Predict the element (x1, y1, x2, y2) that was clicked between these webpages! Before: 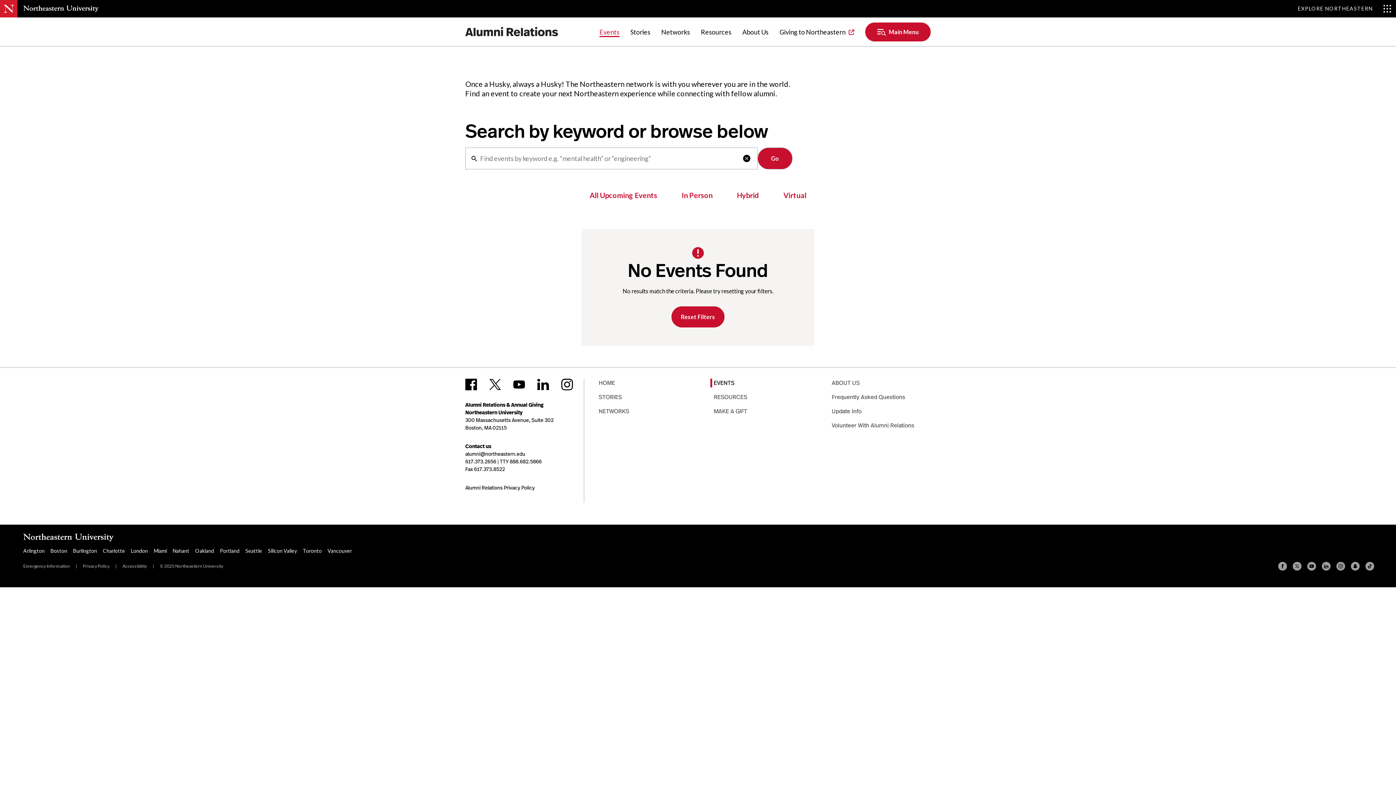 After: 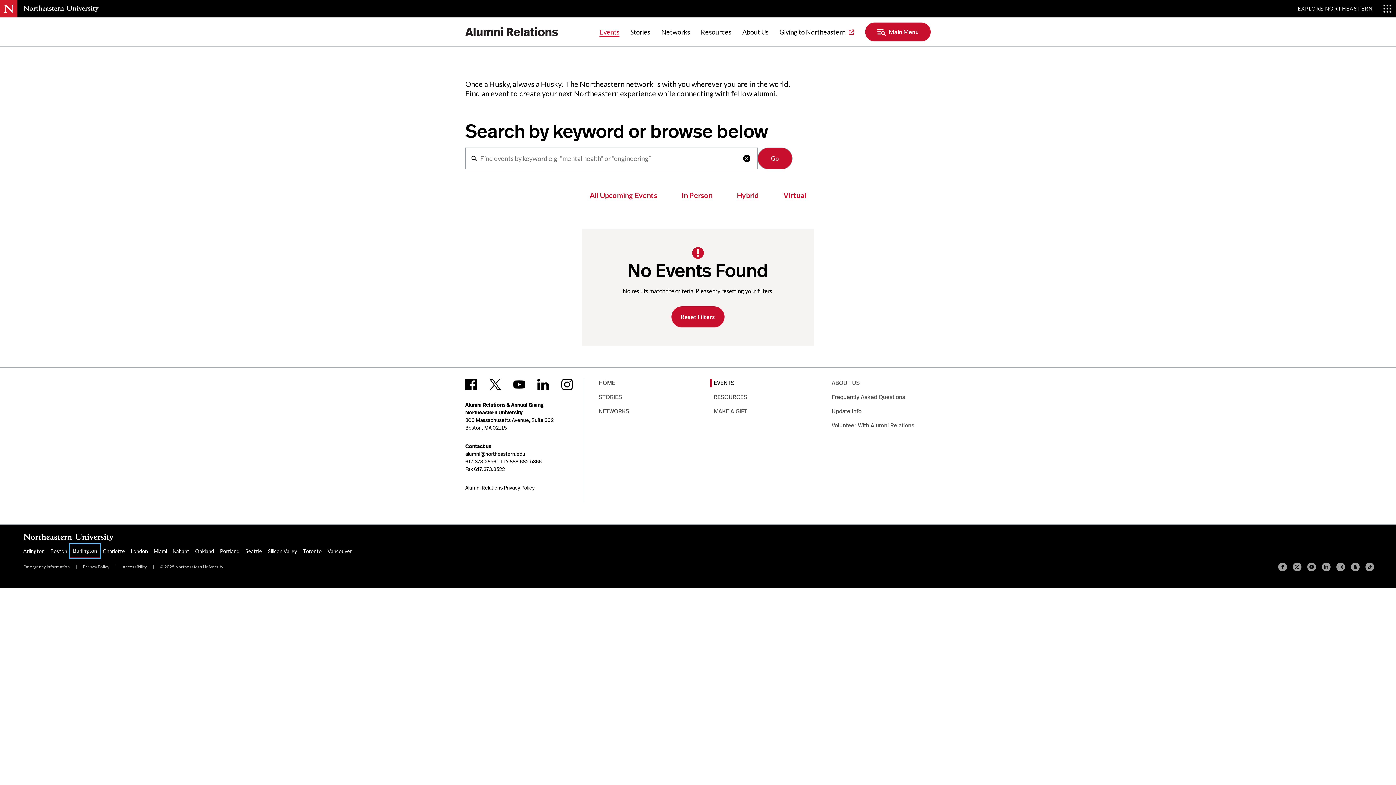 Action: bbox: (70, 544, 100, 557) label: Burlington